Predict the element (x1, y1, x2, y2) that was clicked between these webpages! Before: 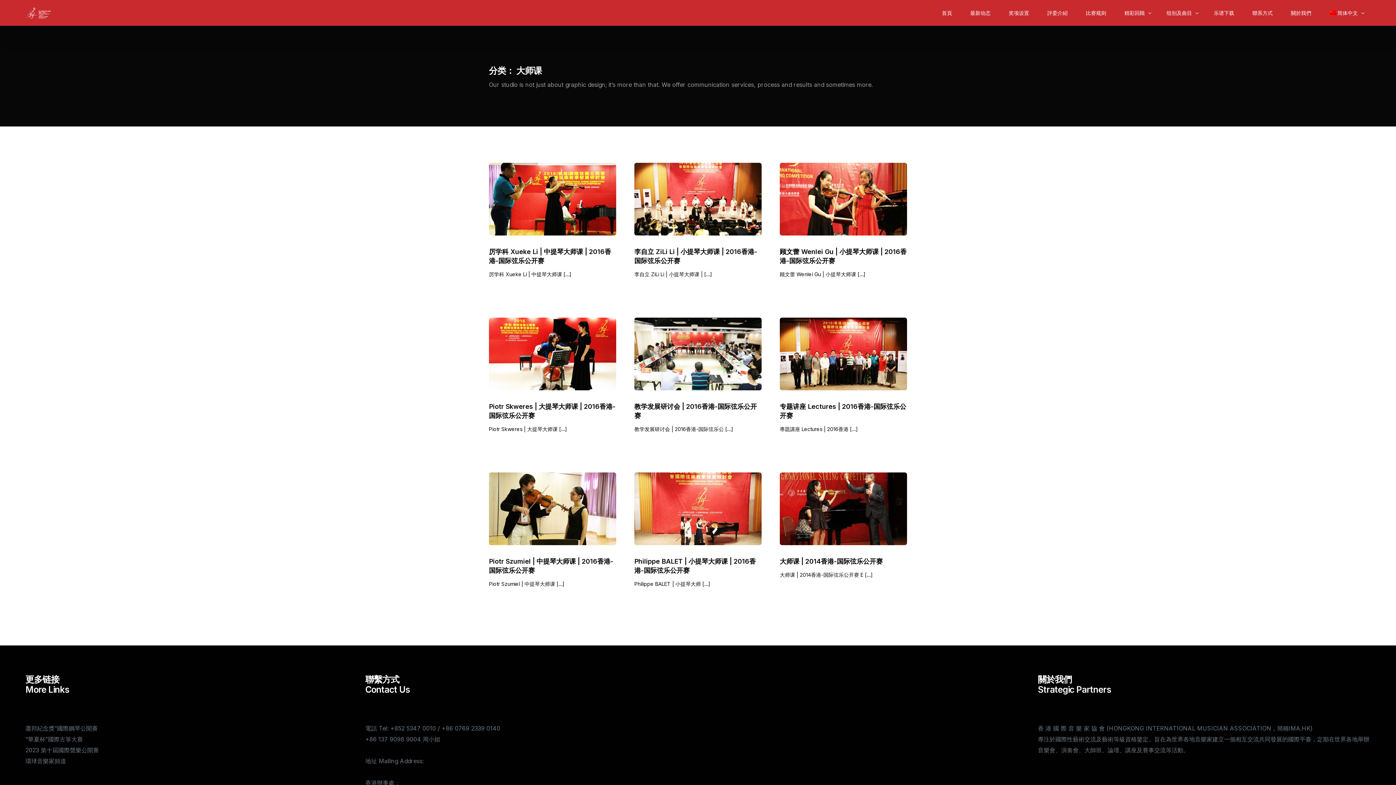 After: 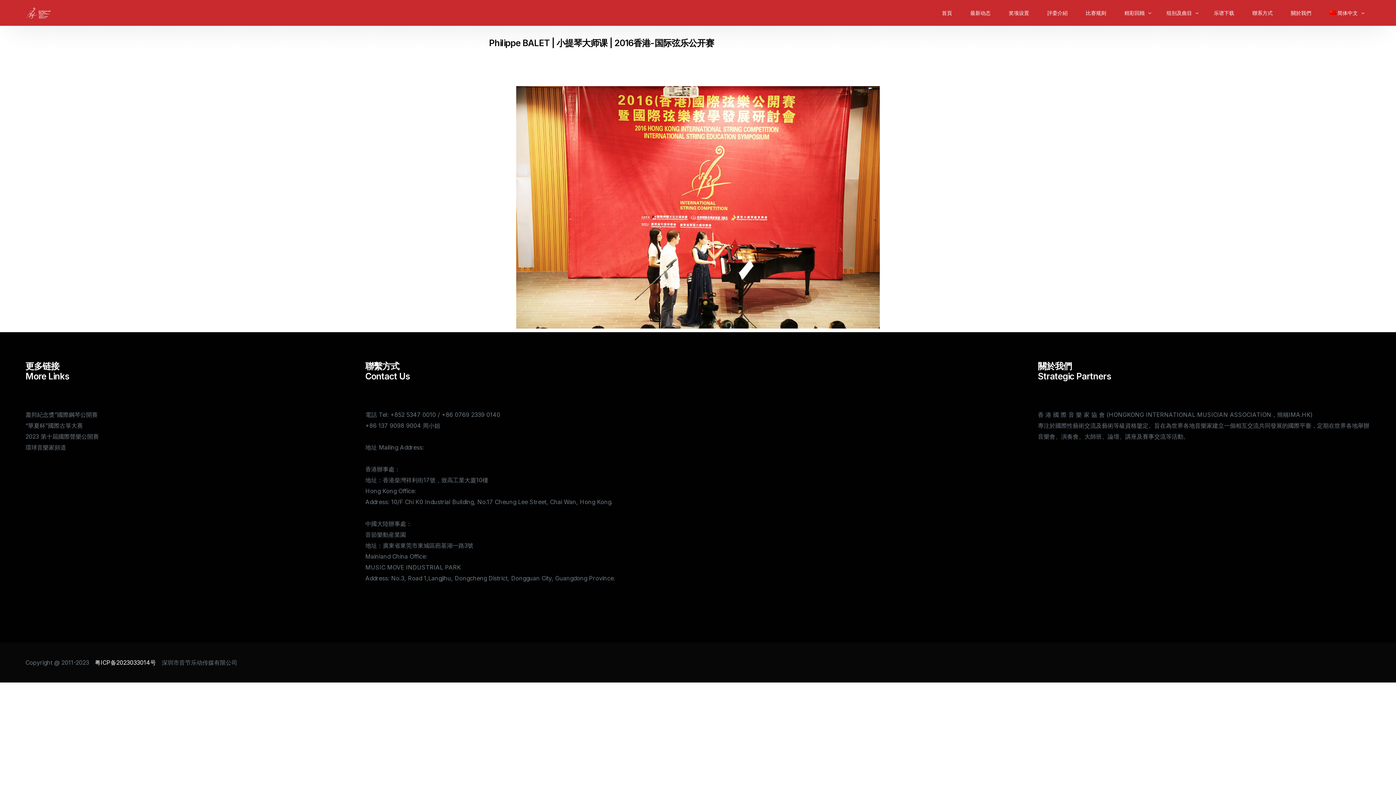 Action: bbox: (634, 557, 761, 575) label: Philippe BALET | 小提琴大师课 | 2016香港-国际弦乐公开赛